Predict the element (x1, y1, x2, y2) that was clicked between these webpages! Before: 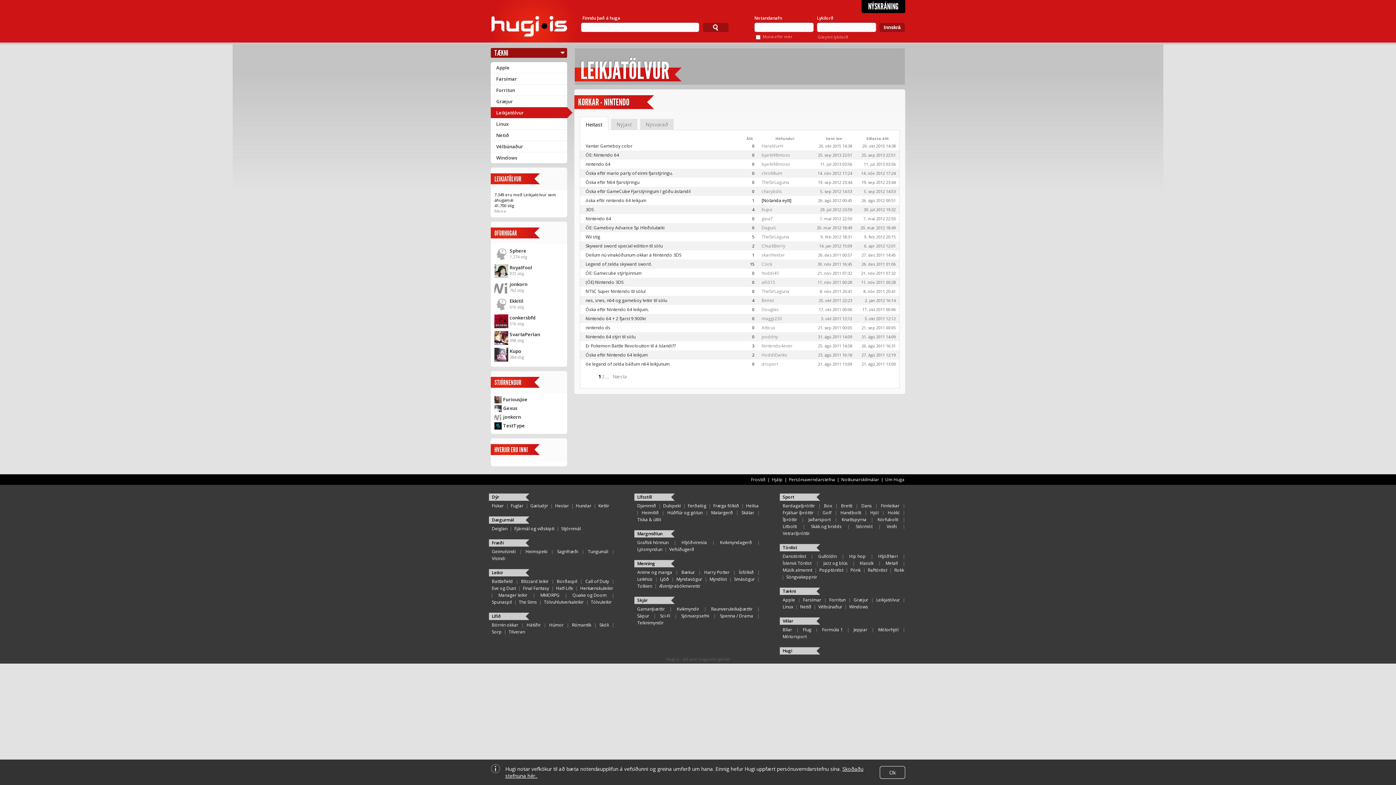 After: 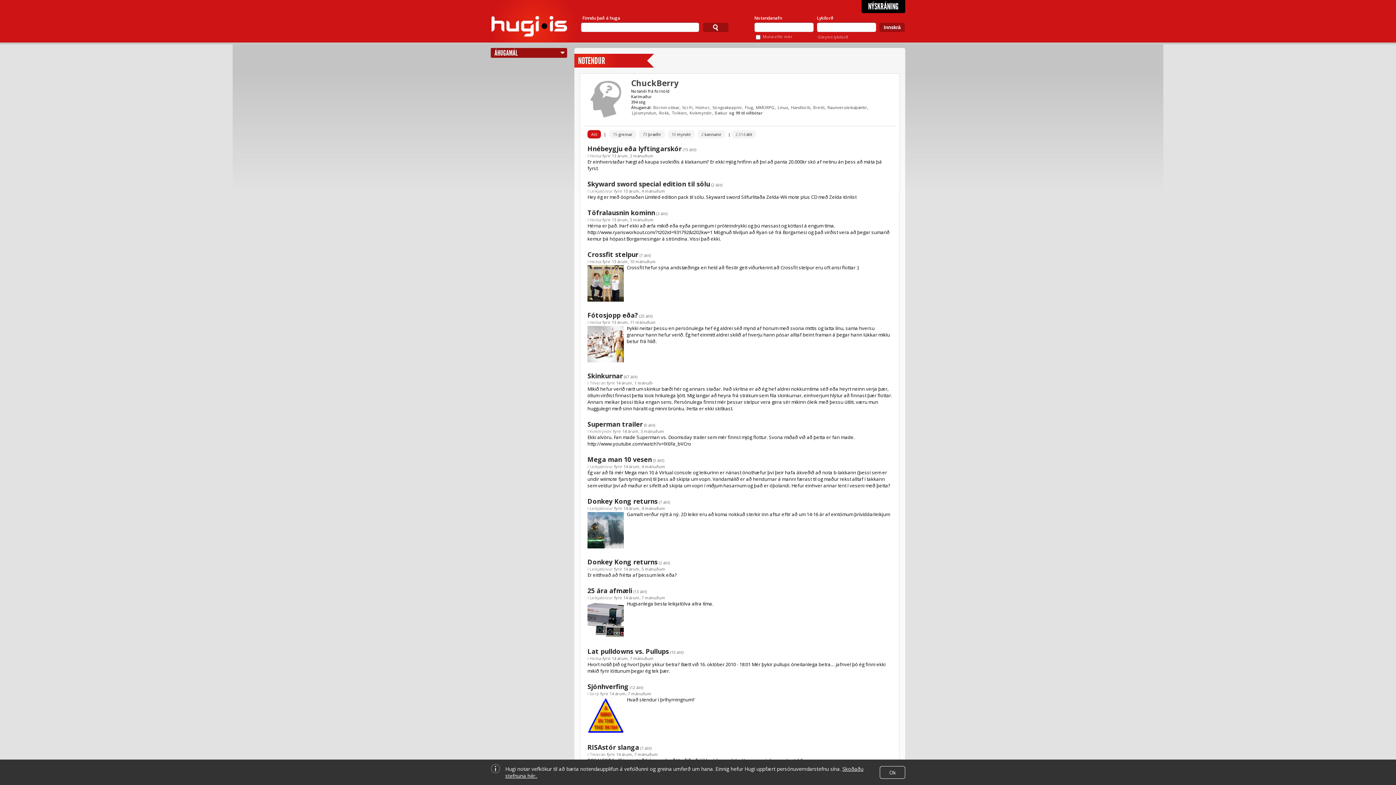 Action: bbox: (761, 242, 785, 249) label: ChuckBerry